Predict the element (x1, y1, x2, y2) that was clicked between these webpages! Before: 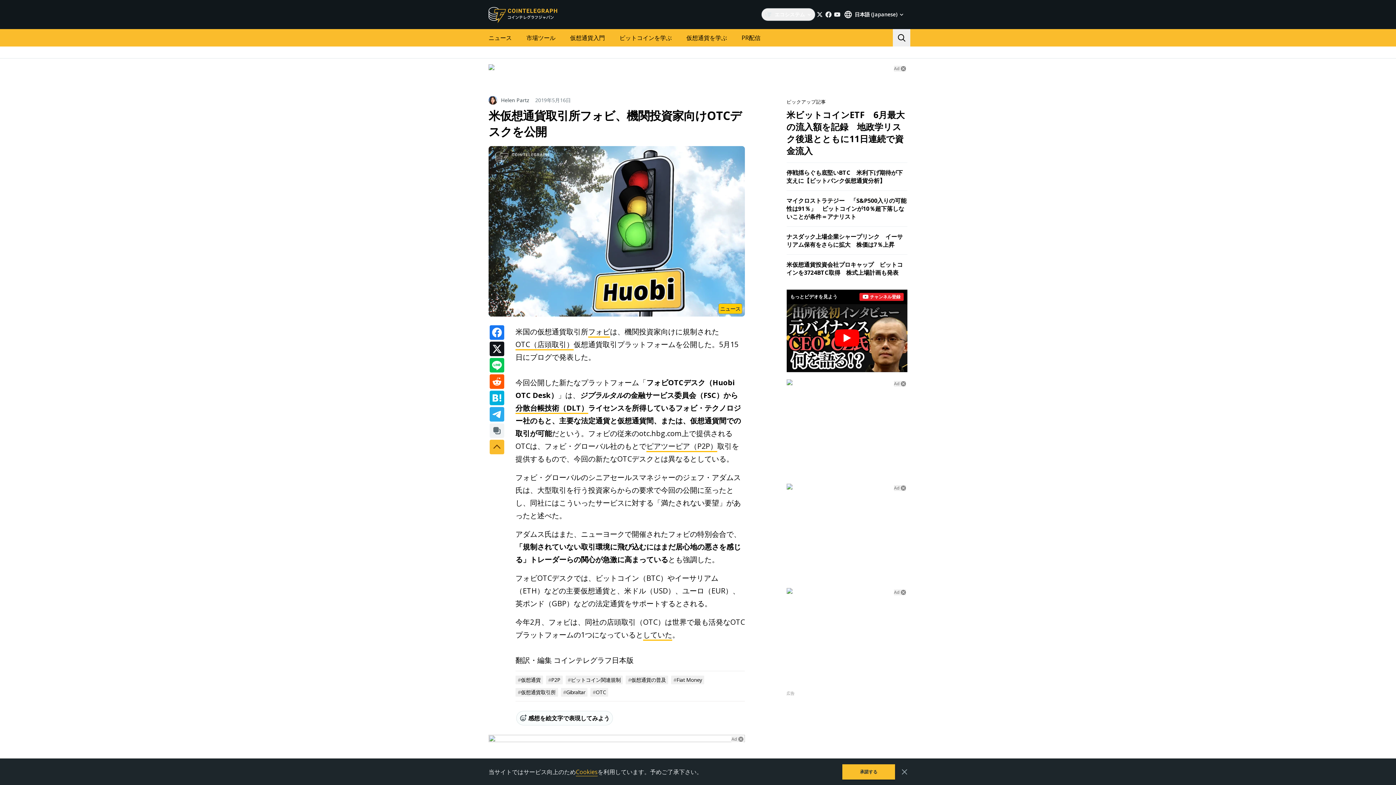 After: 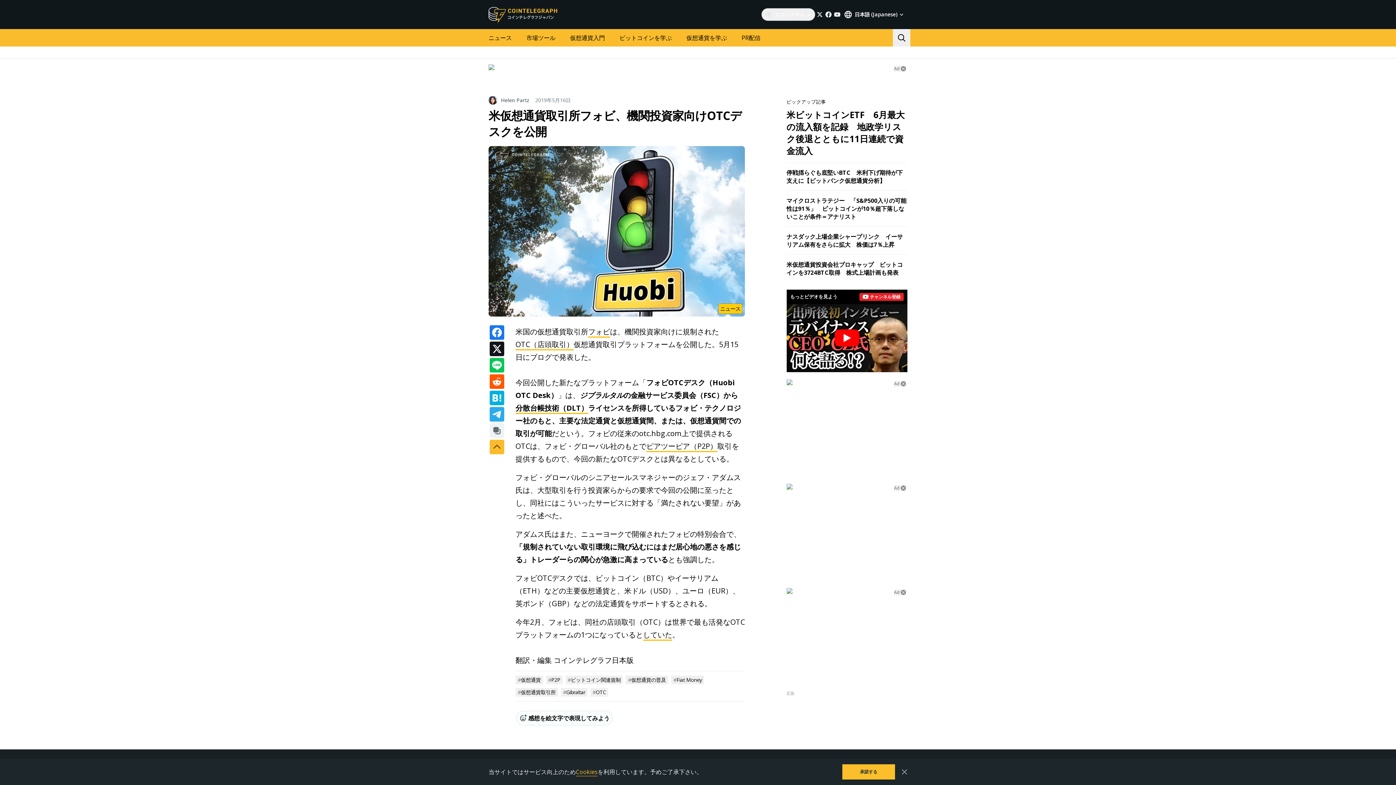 Action: bbox: (731, 736, 743, 742) label: Ad